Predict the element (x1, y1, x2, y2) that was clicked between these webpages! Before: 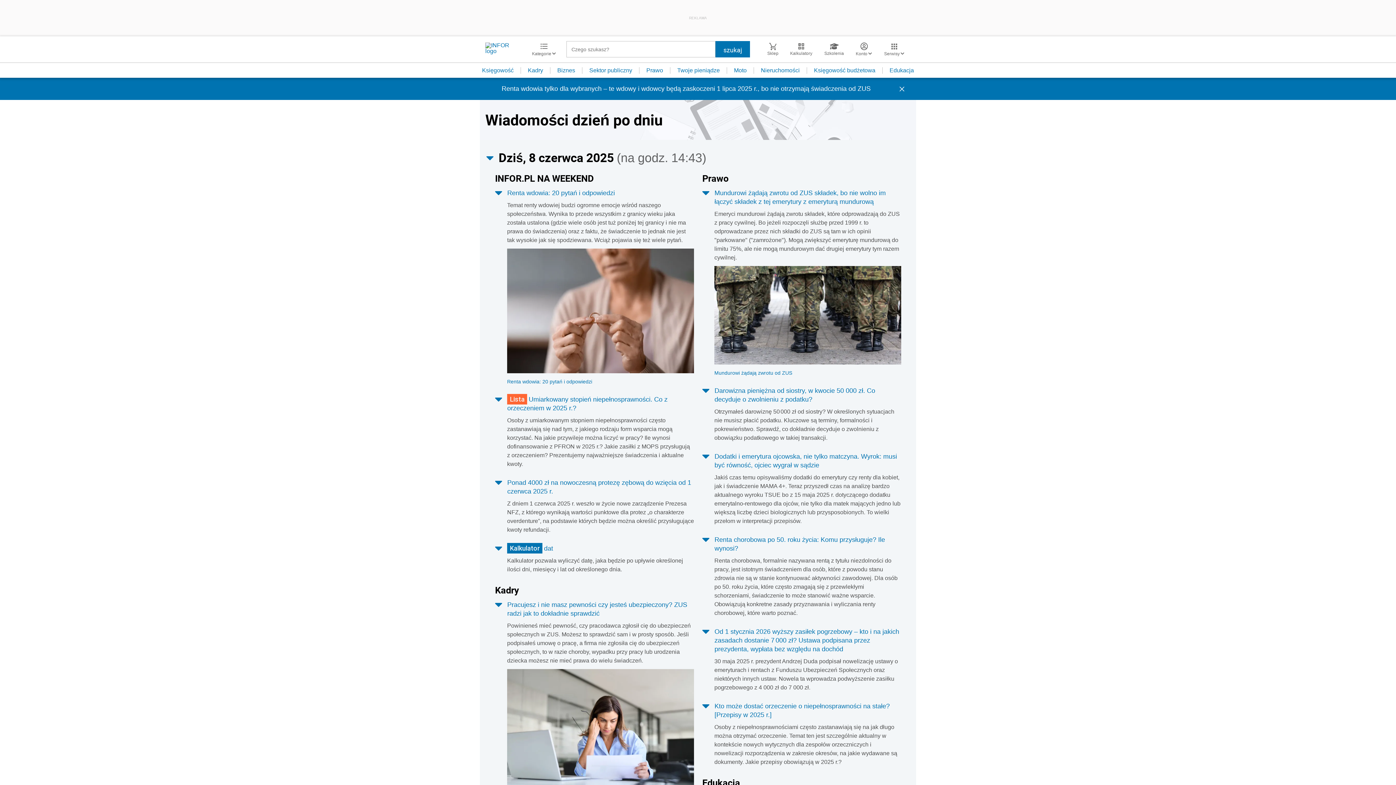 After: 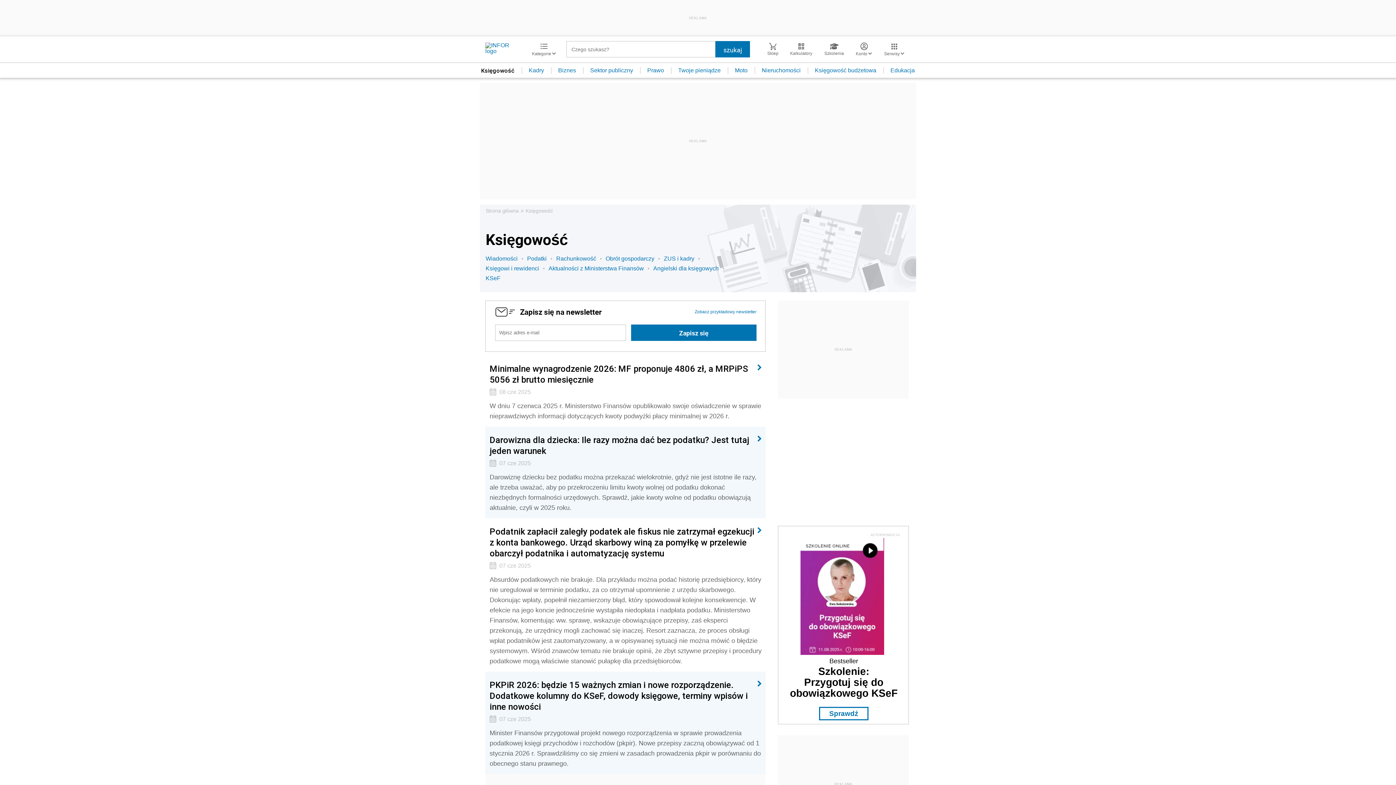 Action: bbox: (475, 67, 521, 73) label: Księgowość